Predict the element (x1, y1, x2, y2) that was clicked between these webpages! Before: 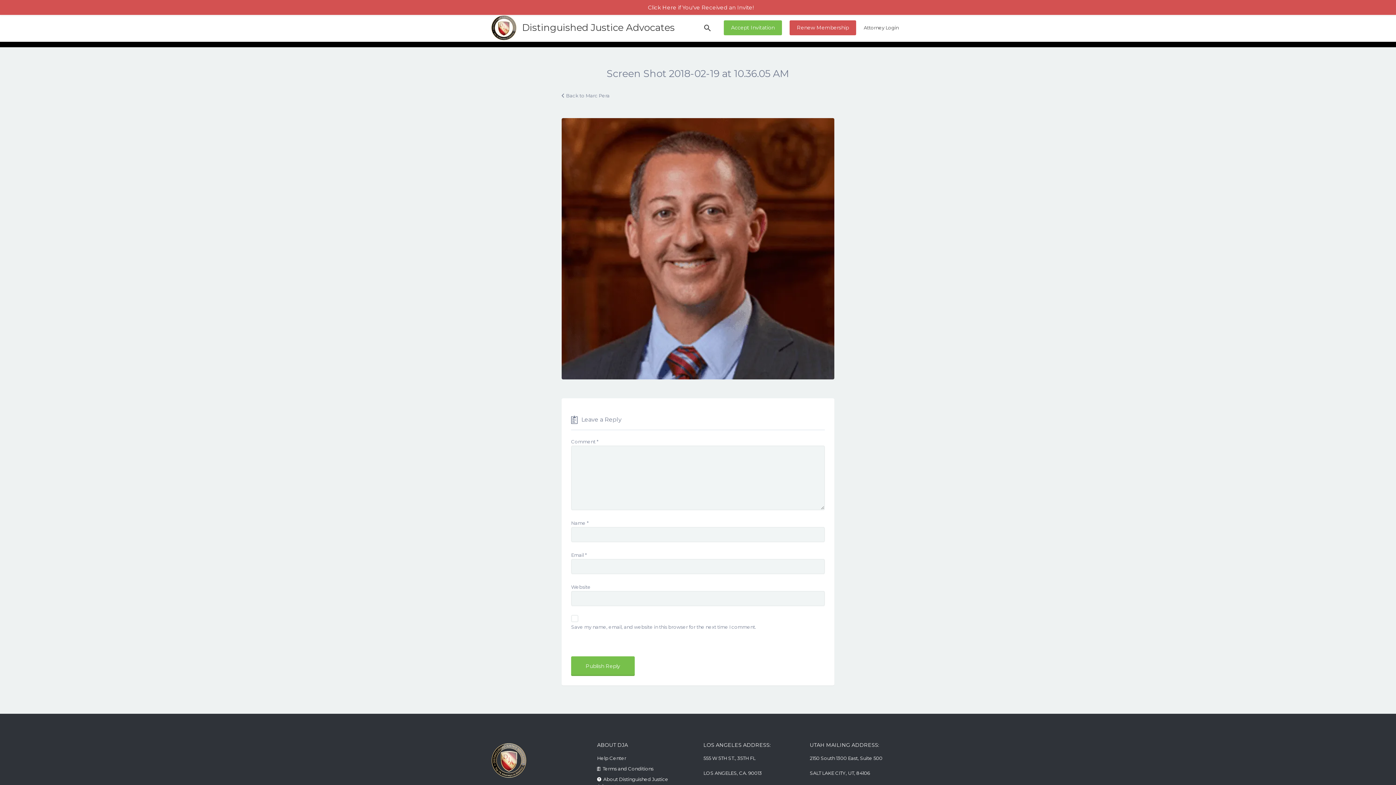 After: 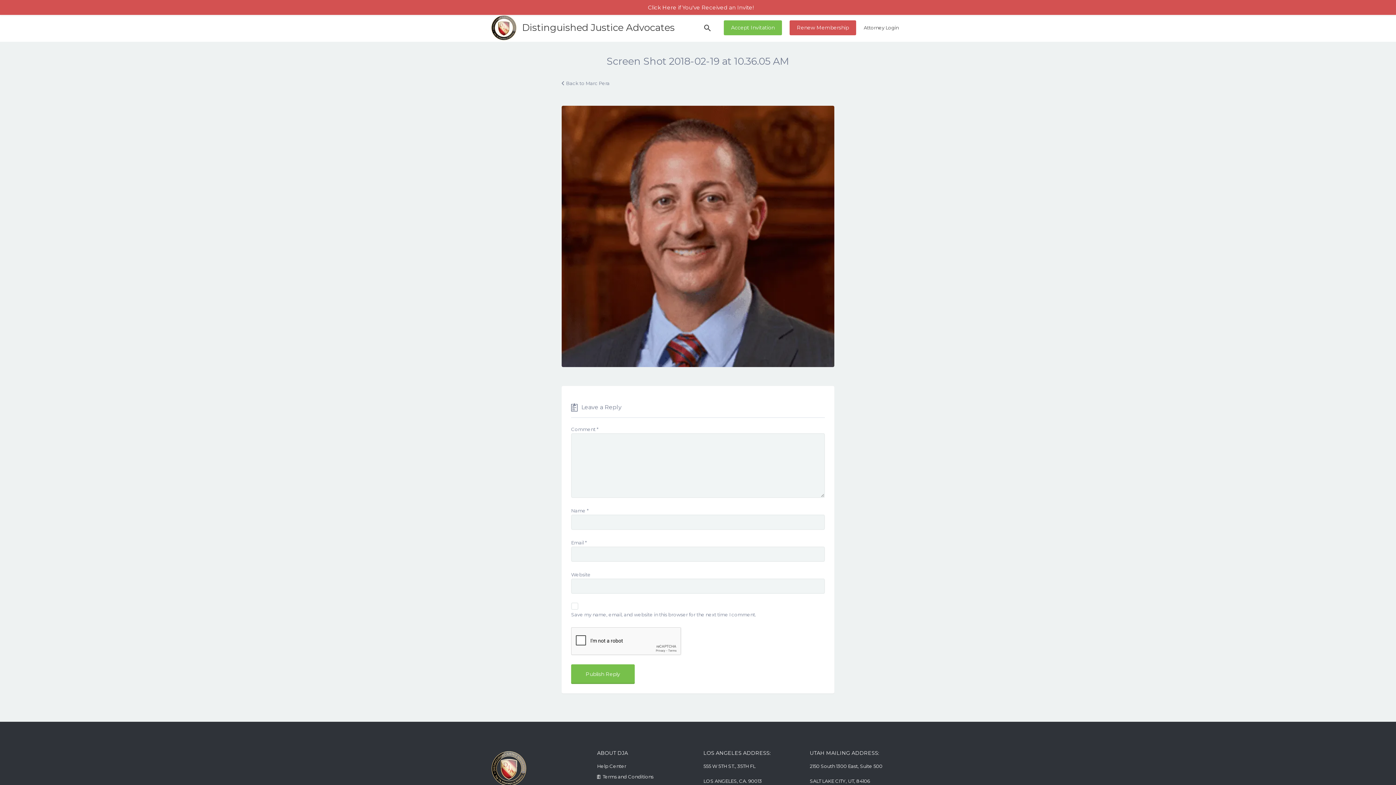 Action: bbox: (704, 17, 710, 38)